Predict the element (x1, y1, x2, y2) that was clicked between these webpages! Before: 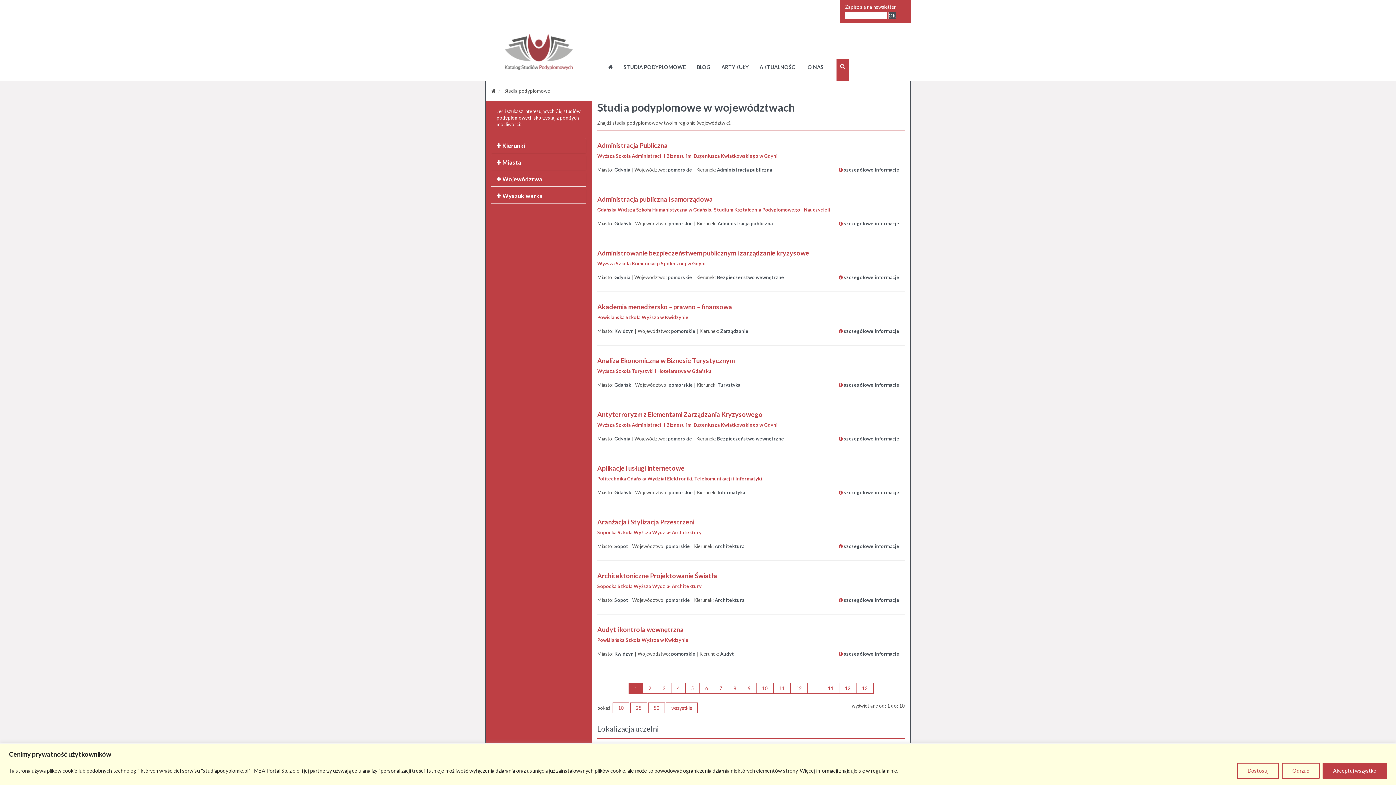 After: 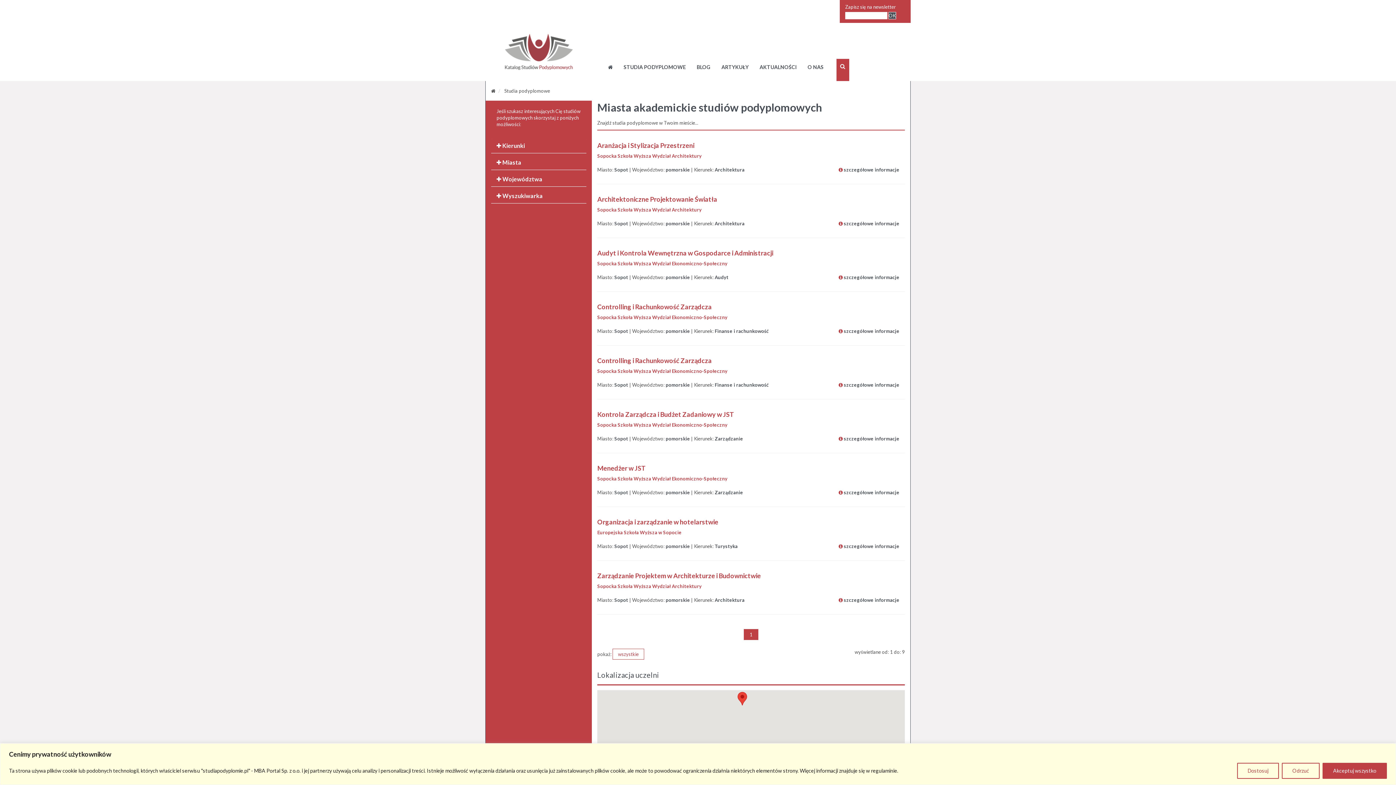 Action: label: Sopot bbox: (614, 543, 628, 549)